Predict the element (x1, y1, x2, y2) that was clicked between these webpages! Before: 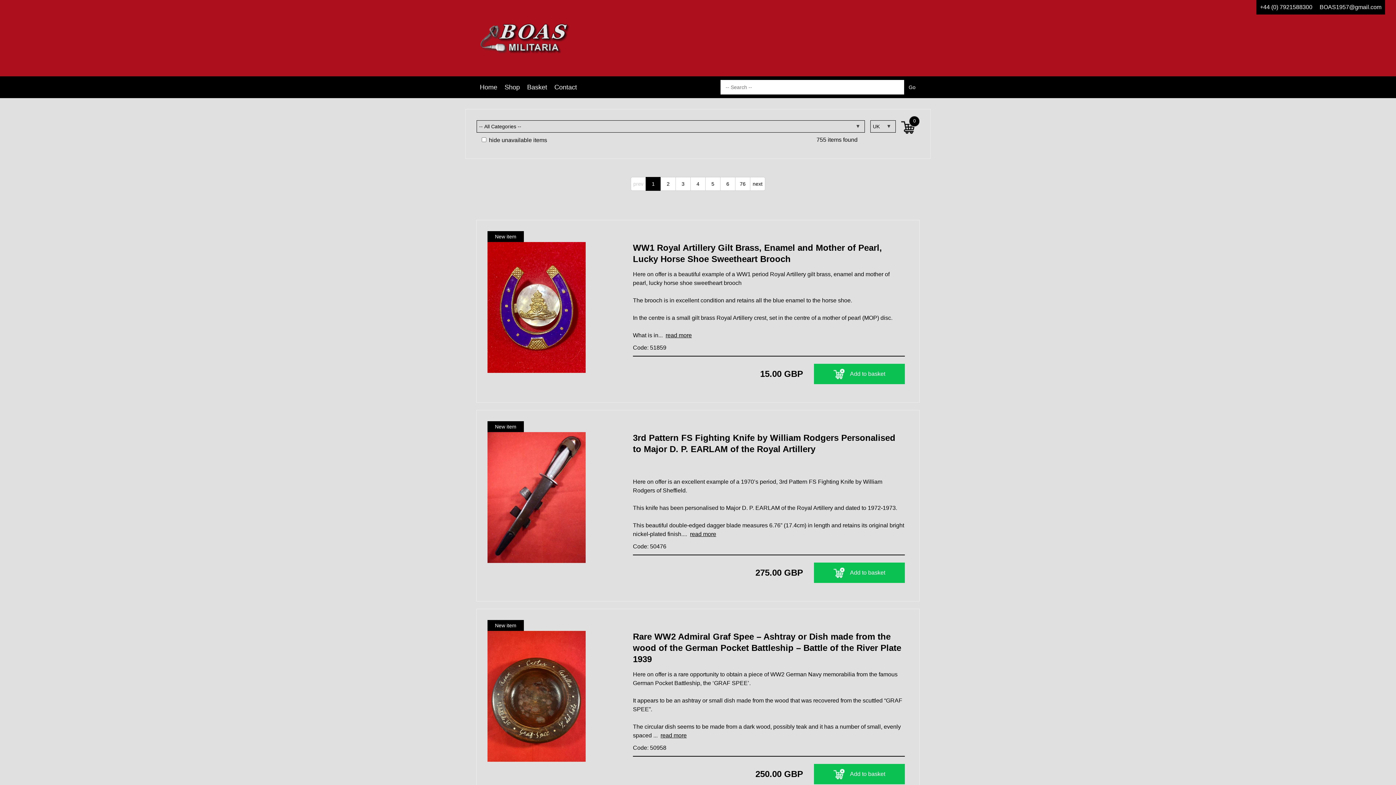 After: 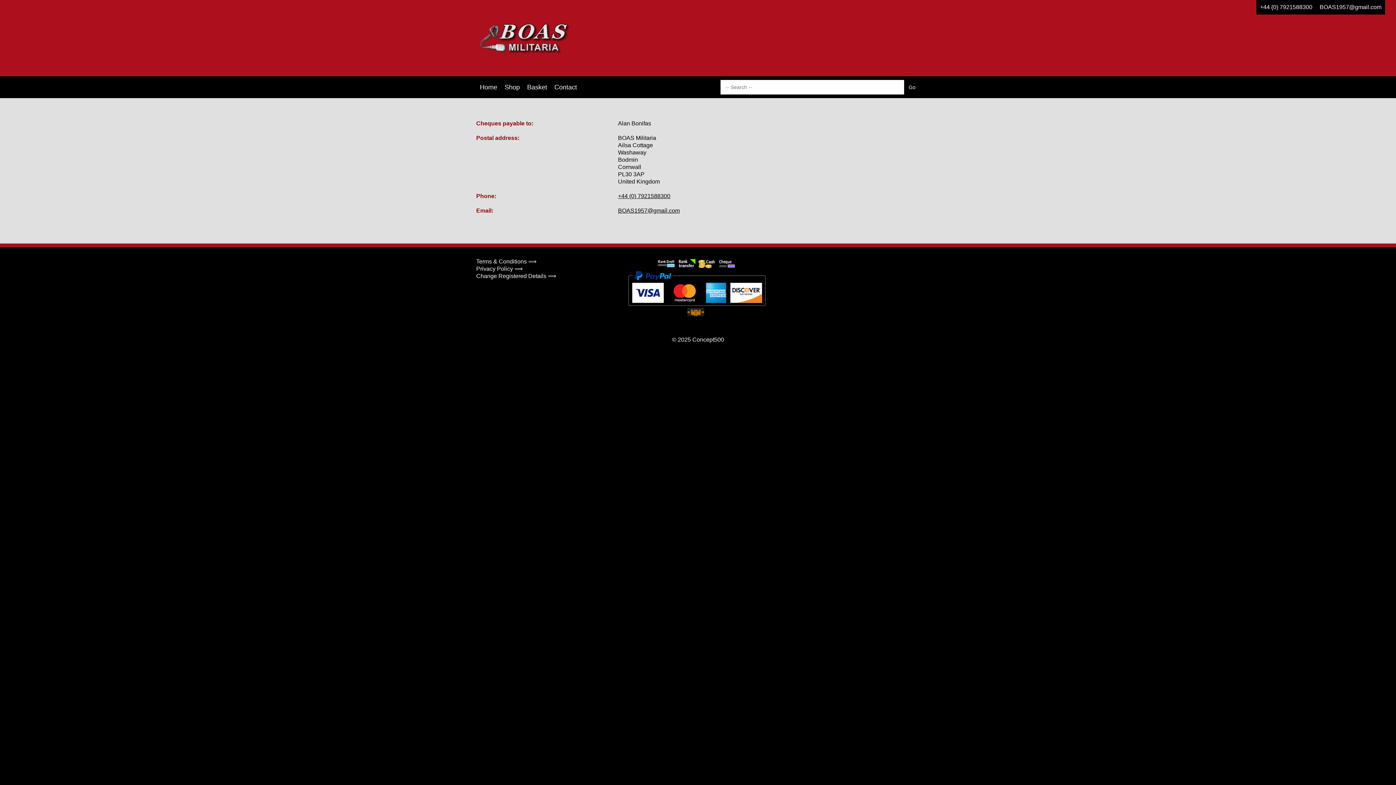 Action: label: Contact bbox: (550, 78, 580, 95)